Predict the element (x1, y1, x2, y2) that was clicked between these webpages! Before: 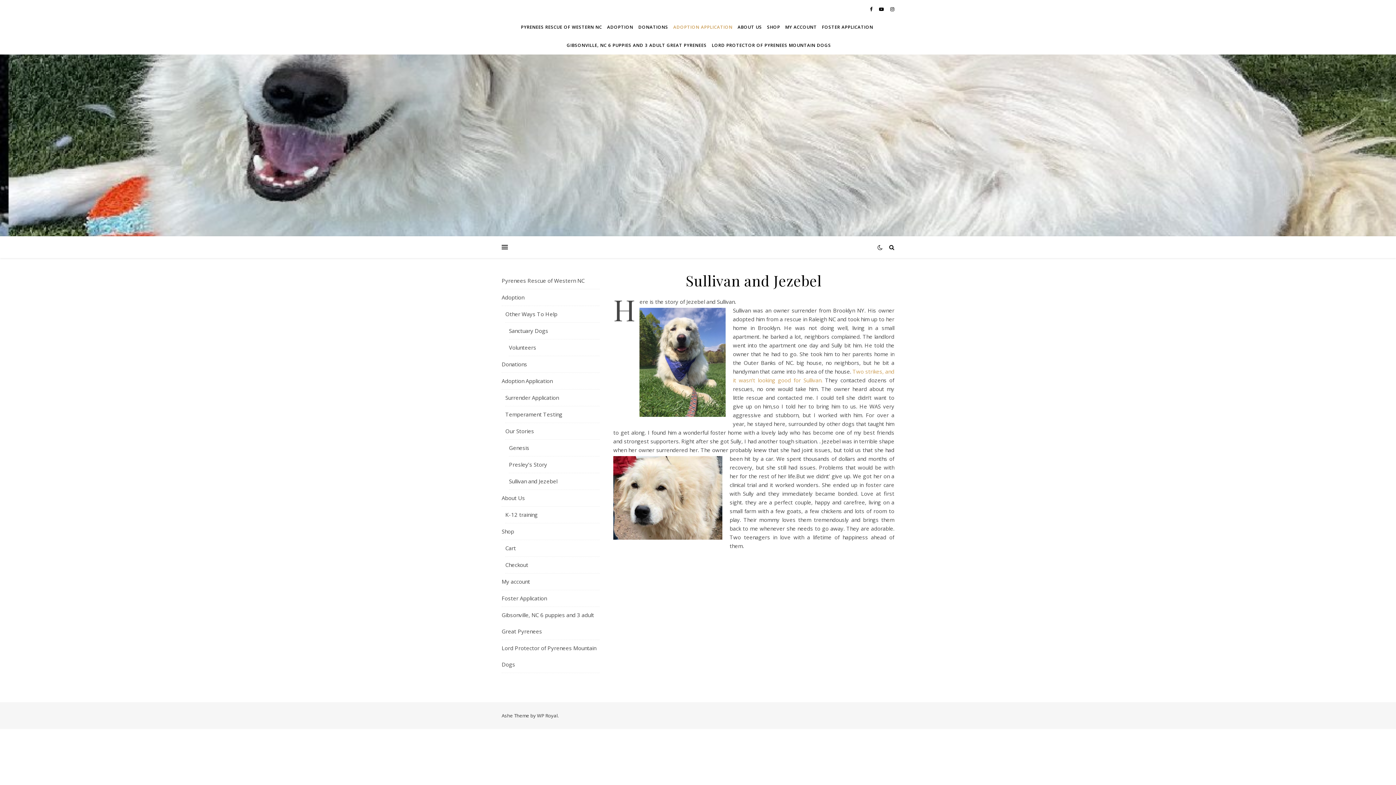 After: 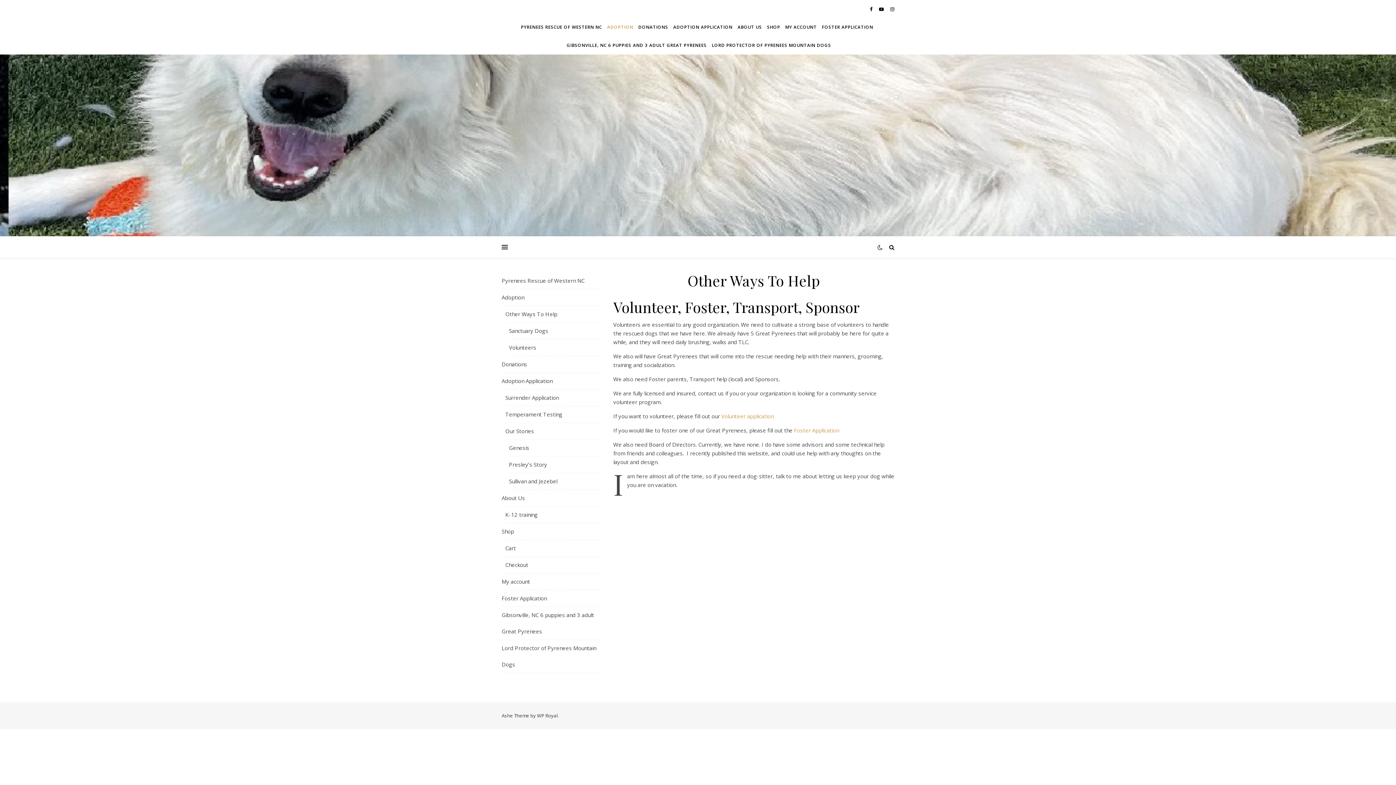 Action: label: Other Ways To Help bbox: (505, 306, 600, 322)